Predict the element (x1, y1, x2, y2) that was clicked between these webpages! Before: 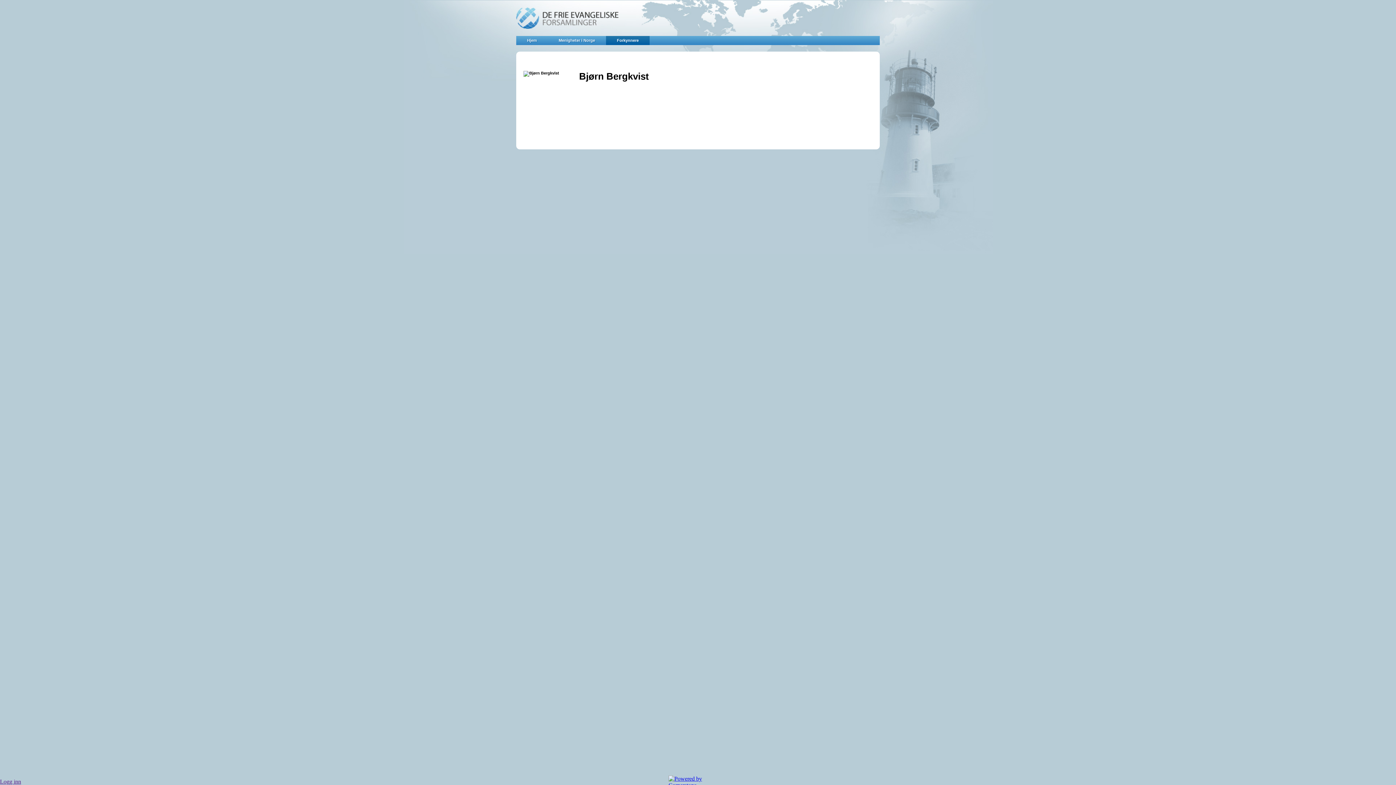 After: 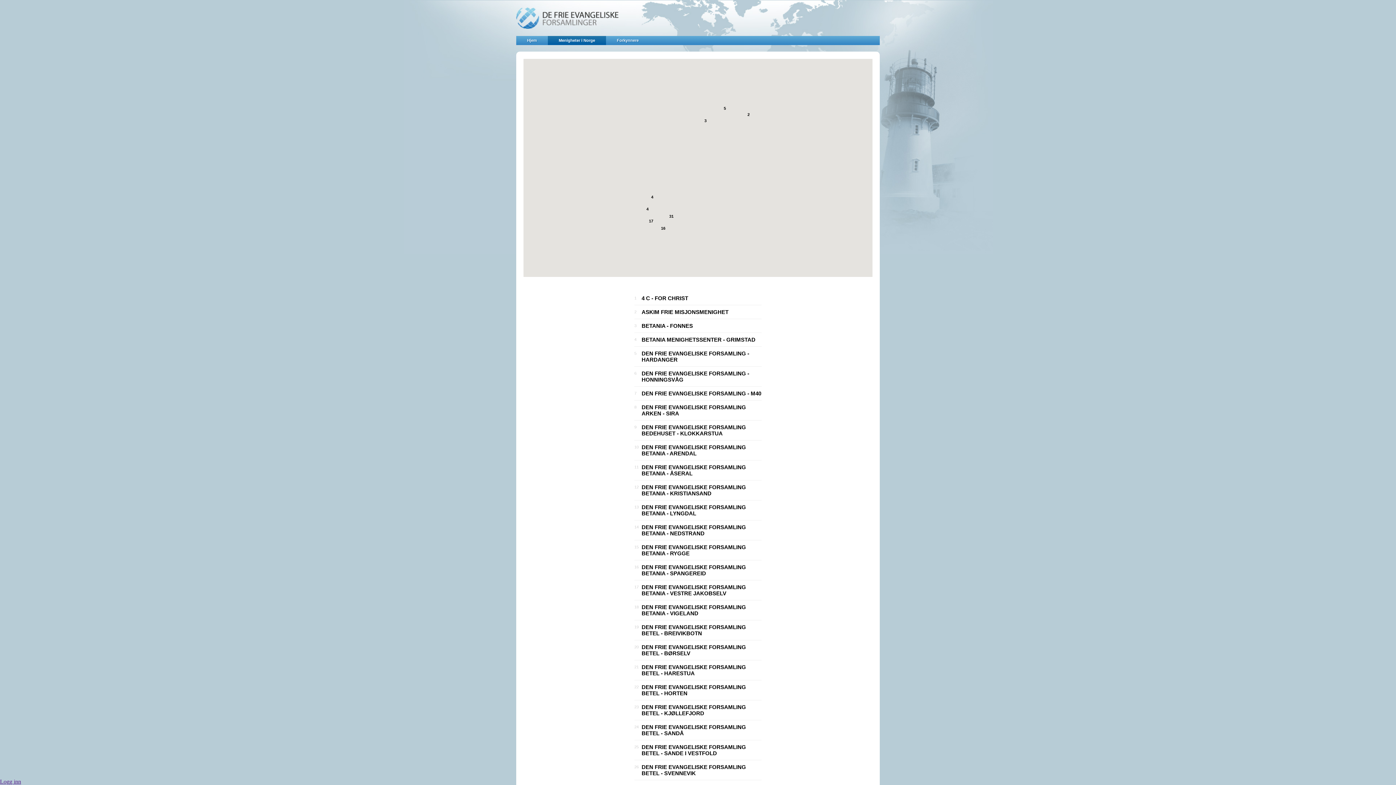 Action: label: Menigheter i Norge bbox: (548, 36, 606, 45)